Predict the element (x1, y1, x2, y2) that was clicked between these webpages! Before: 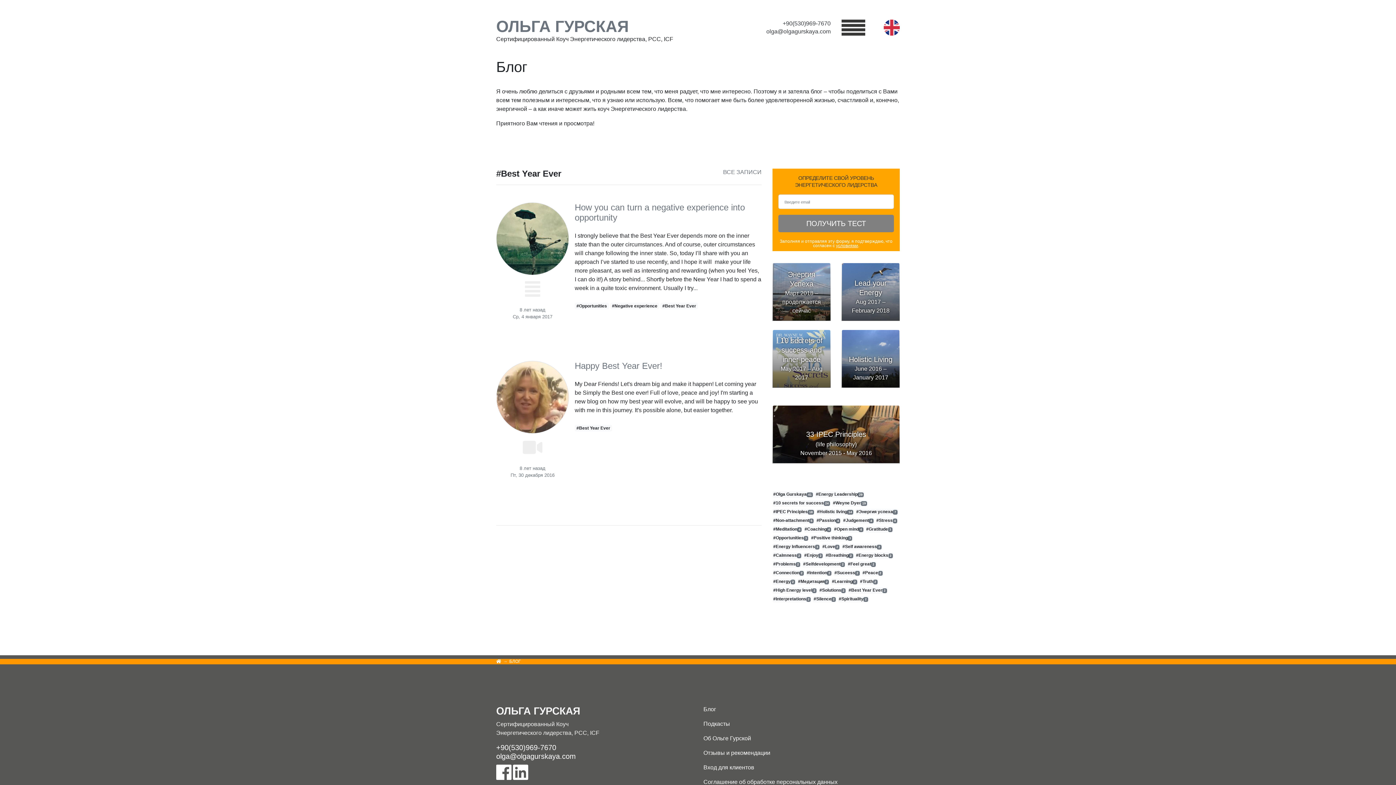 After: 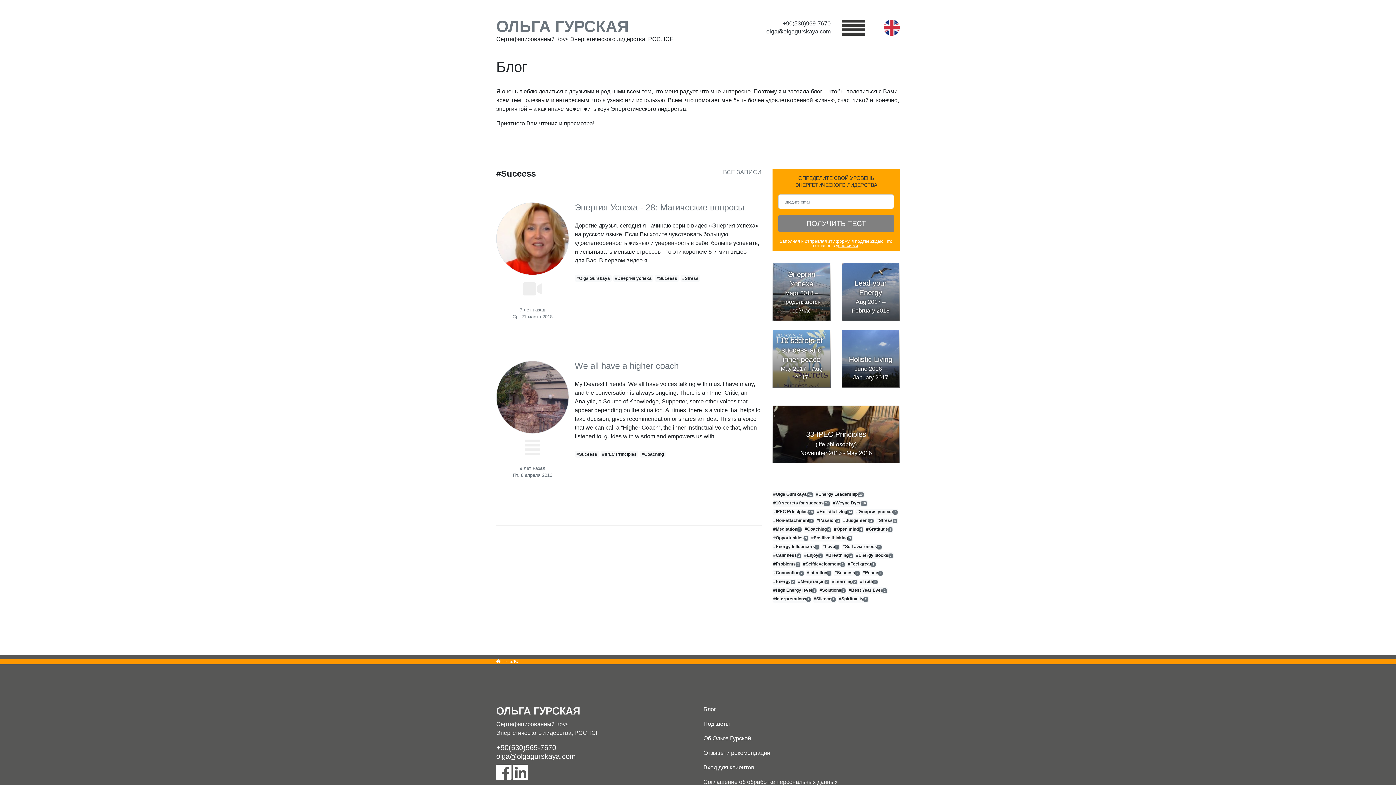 Action: label: #Suceess2 bbox: (833, 570, 860, 576)